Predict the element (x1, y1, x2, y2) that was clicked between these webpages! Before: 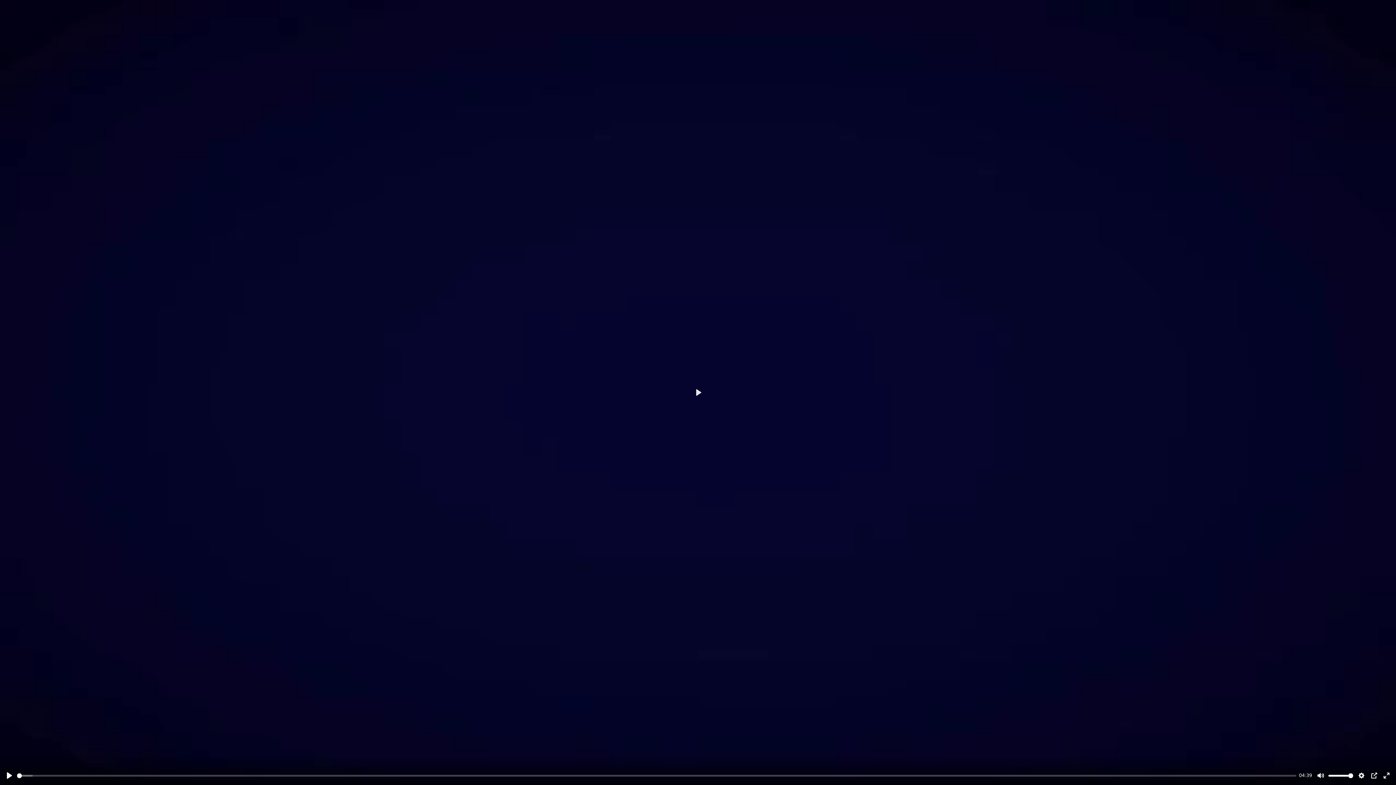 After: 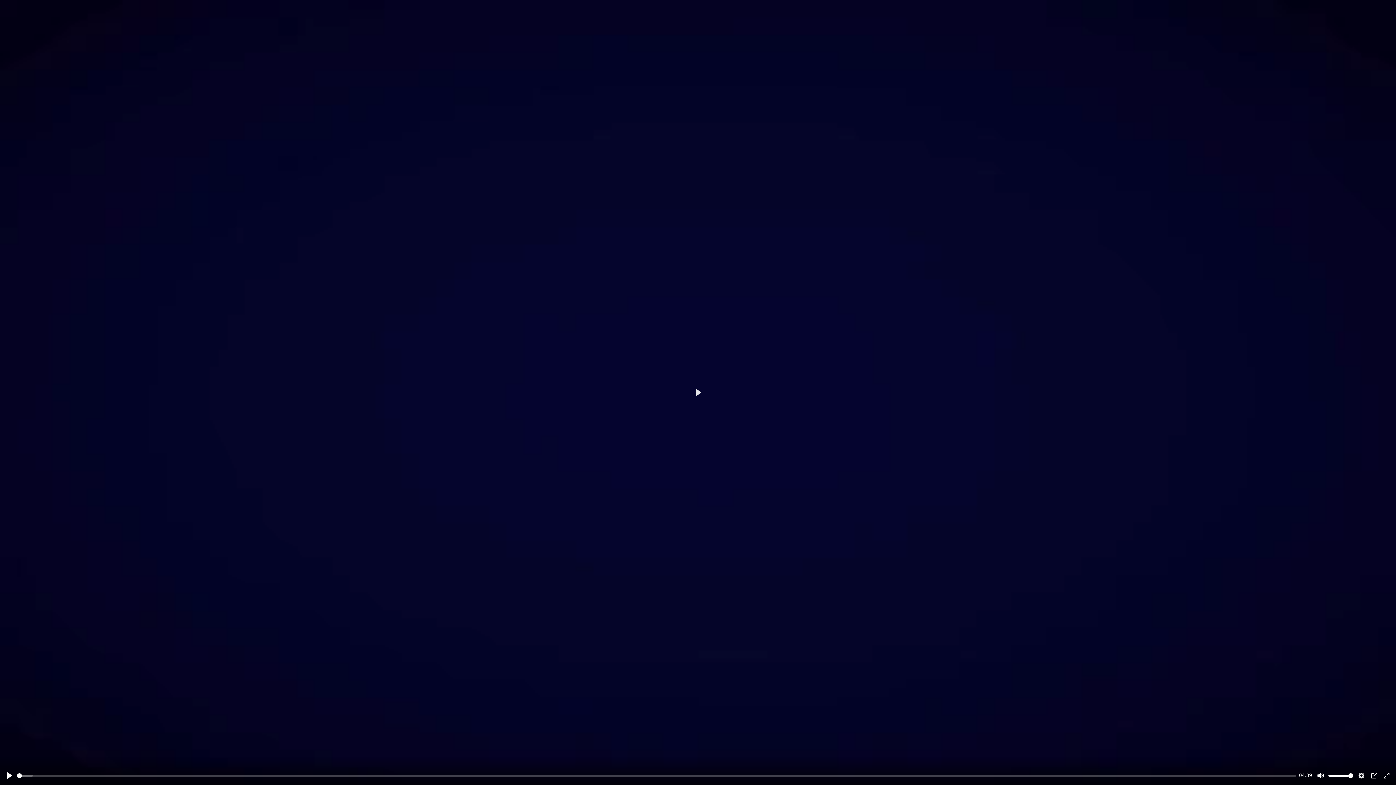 Action: bbox: (1381, 770, 1392, 781) label: Enter fullscreen